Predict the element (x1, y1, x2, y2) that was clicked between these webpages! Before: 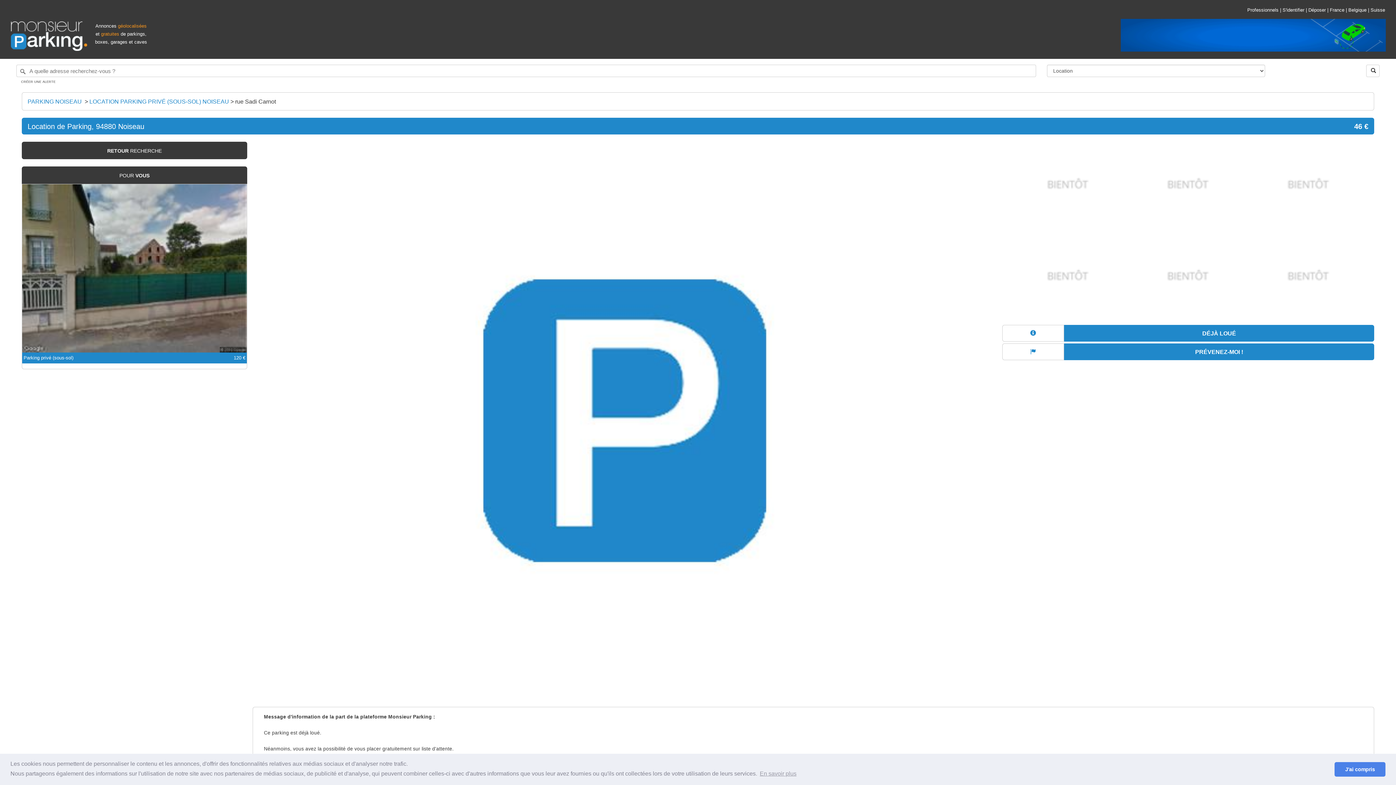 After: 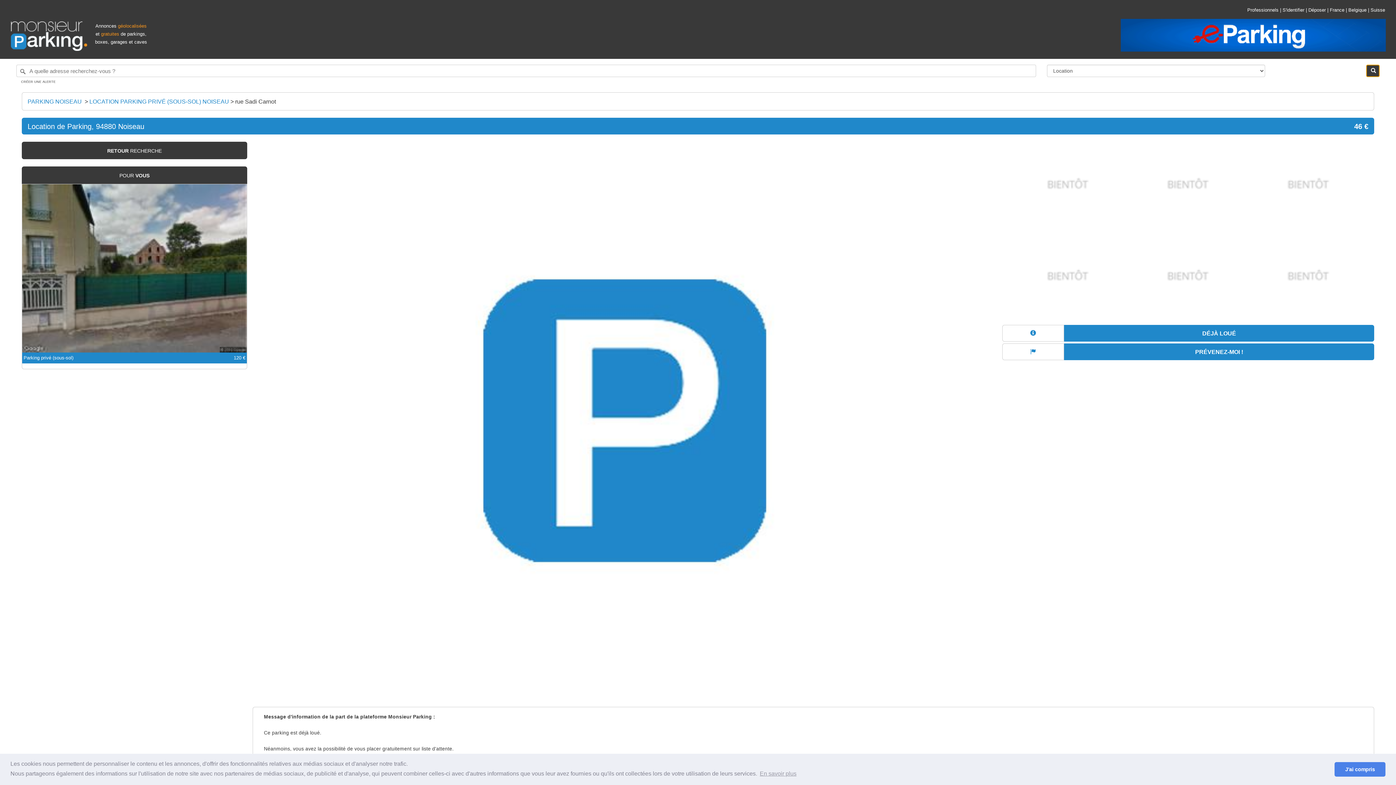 Action: bbox: (1366, 64, 1379, 77)